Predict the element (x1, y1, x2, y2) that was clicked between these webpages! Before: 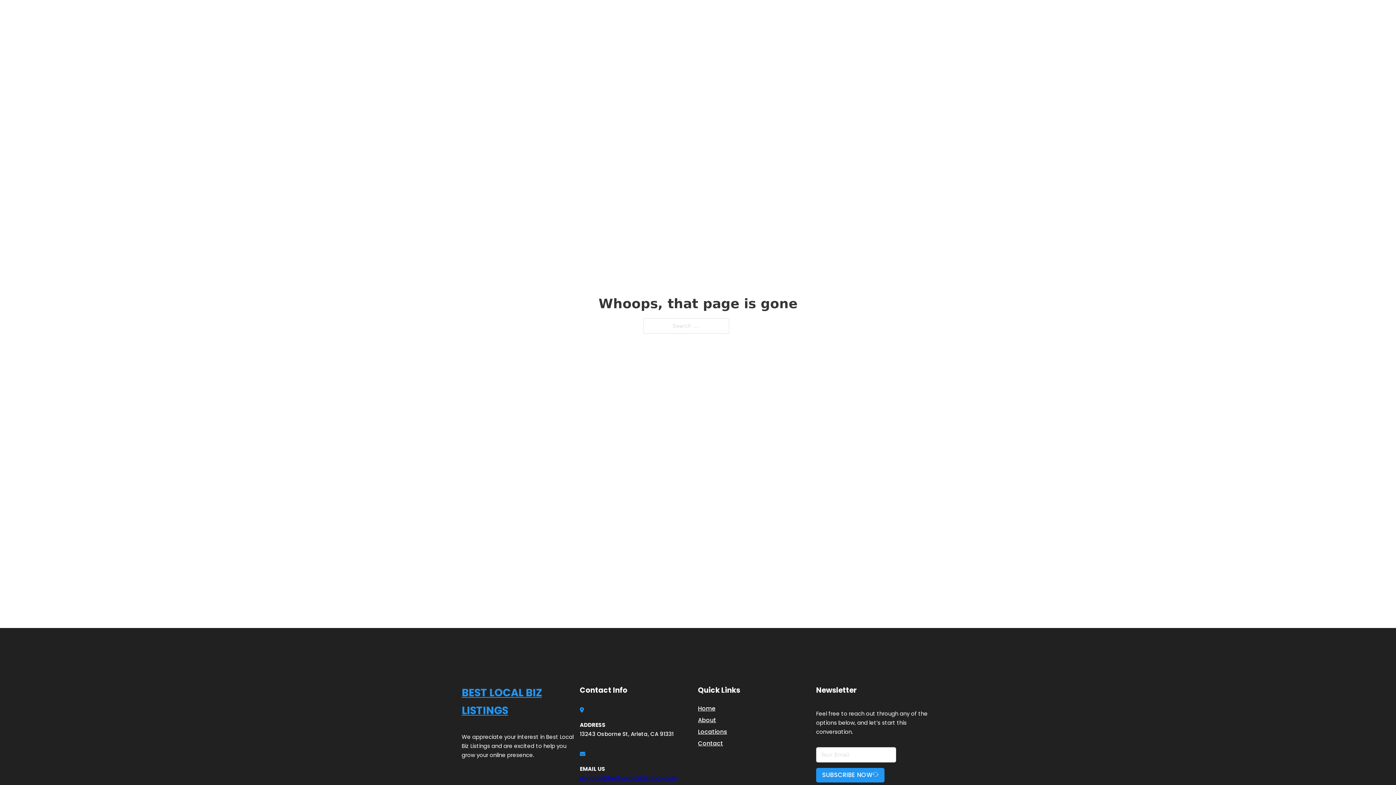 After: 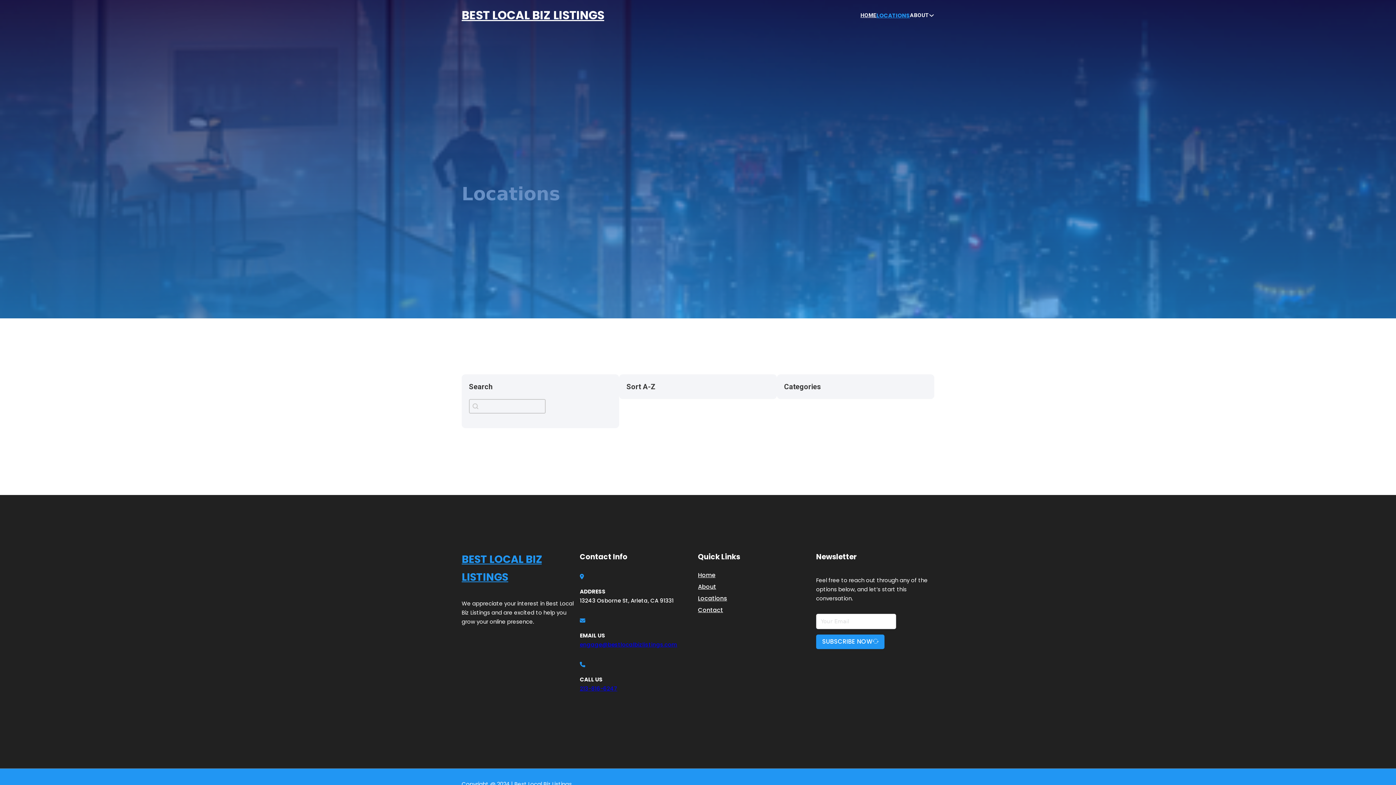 Action: bbox: (698, 727, 727, 736) label: Locations